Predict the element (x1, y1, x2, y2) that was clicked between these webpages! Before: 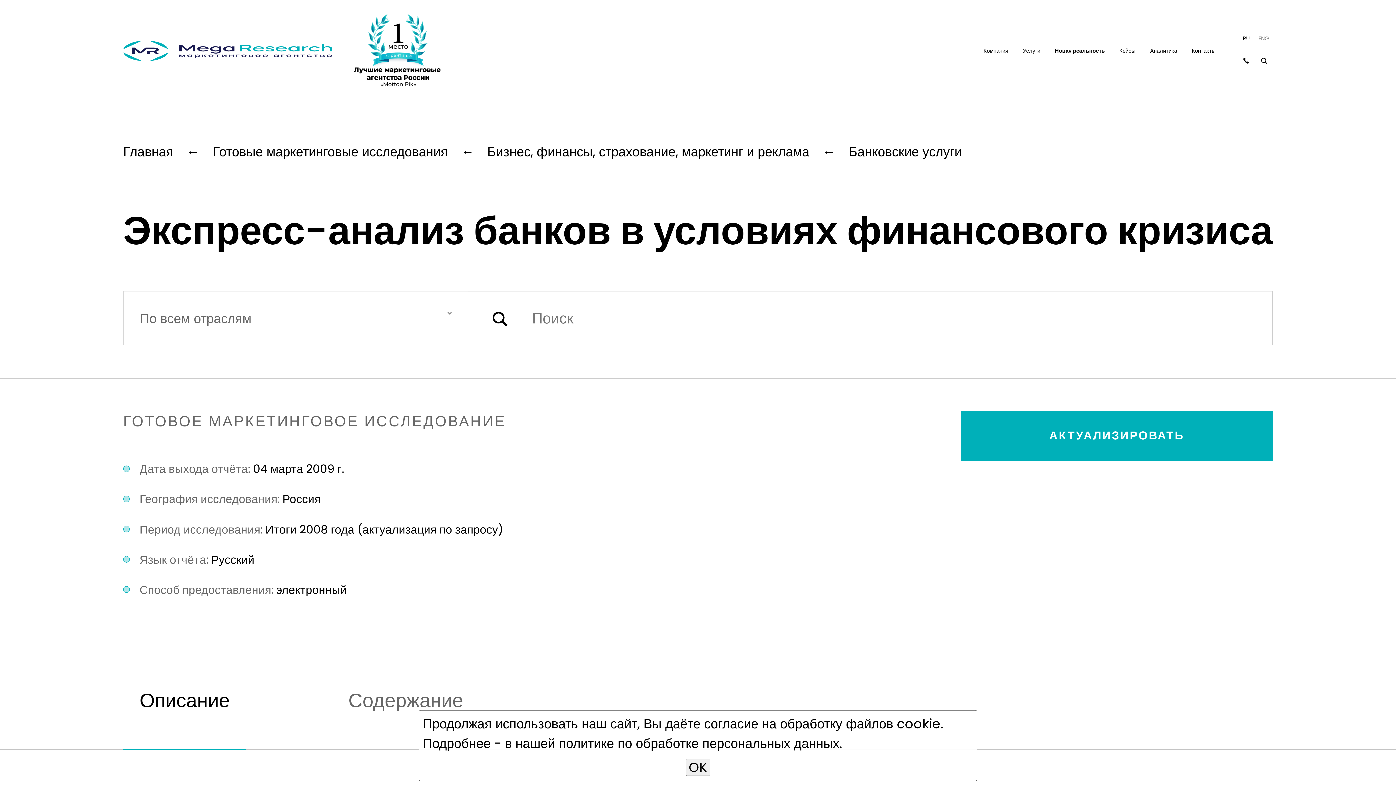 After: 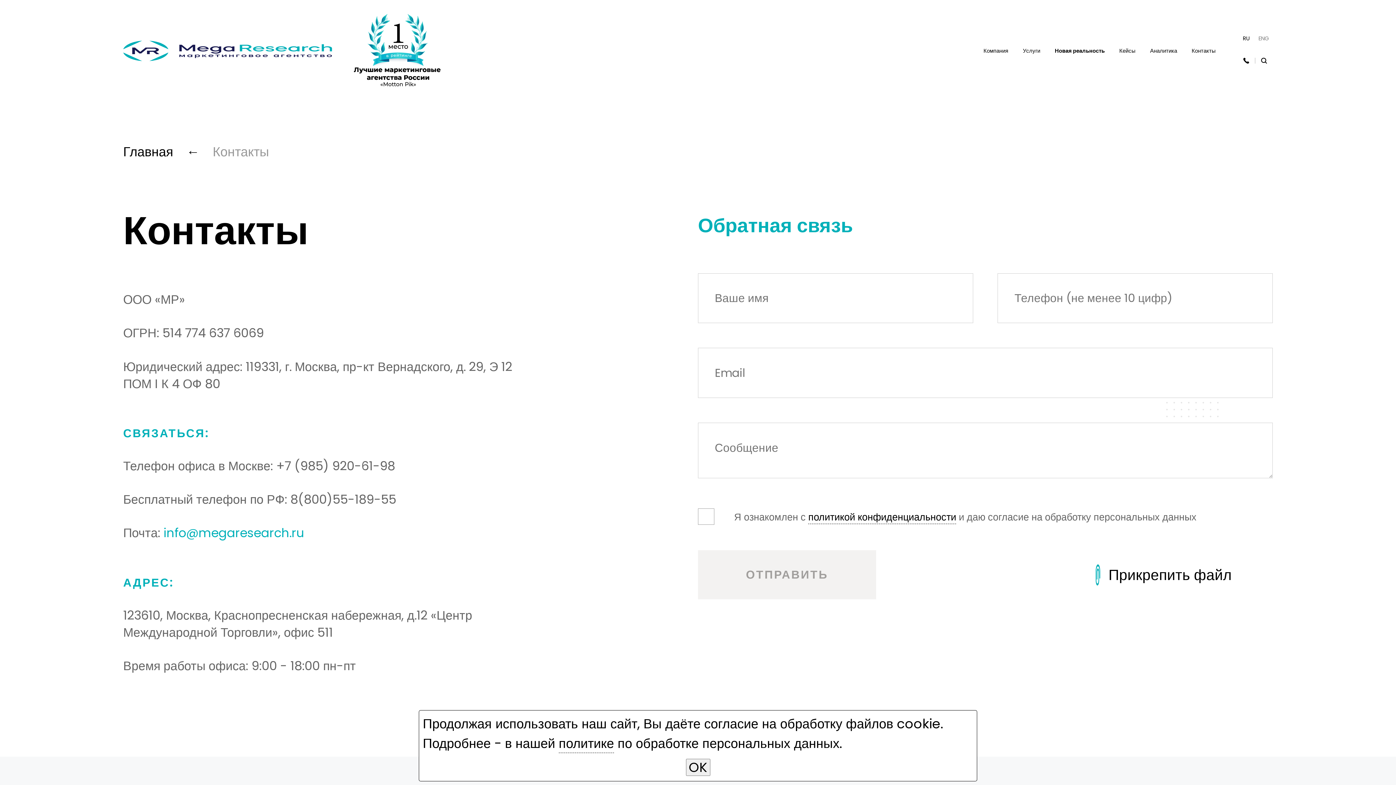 Action: bbox: (1184, 0, 1223, 101) label: Контакты